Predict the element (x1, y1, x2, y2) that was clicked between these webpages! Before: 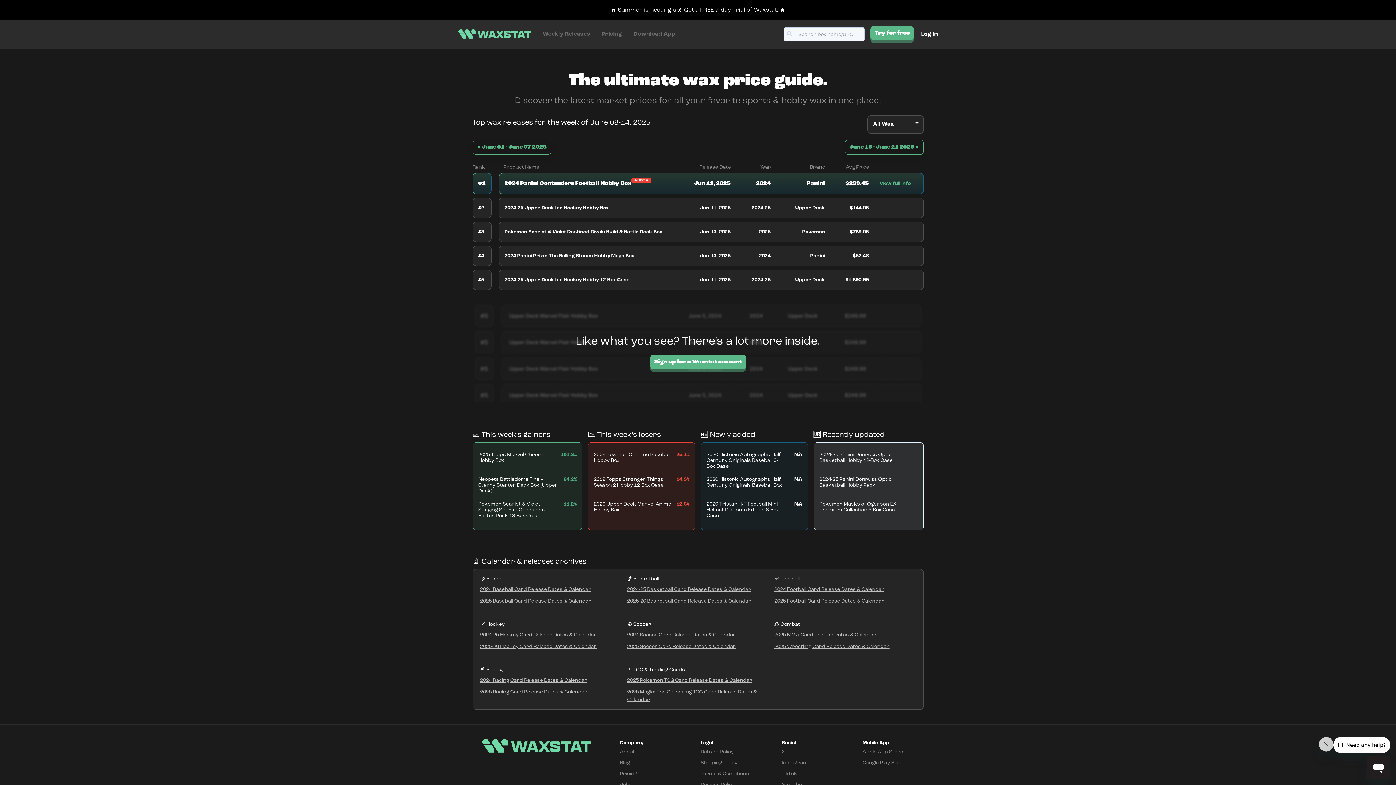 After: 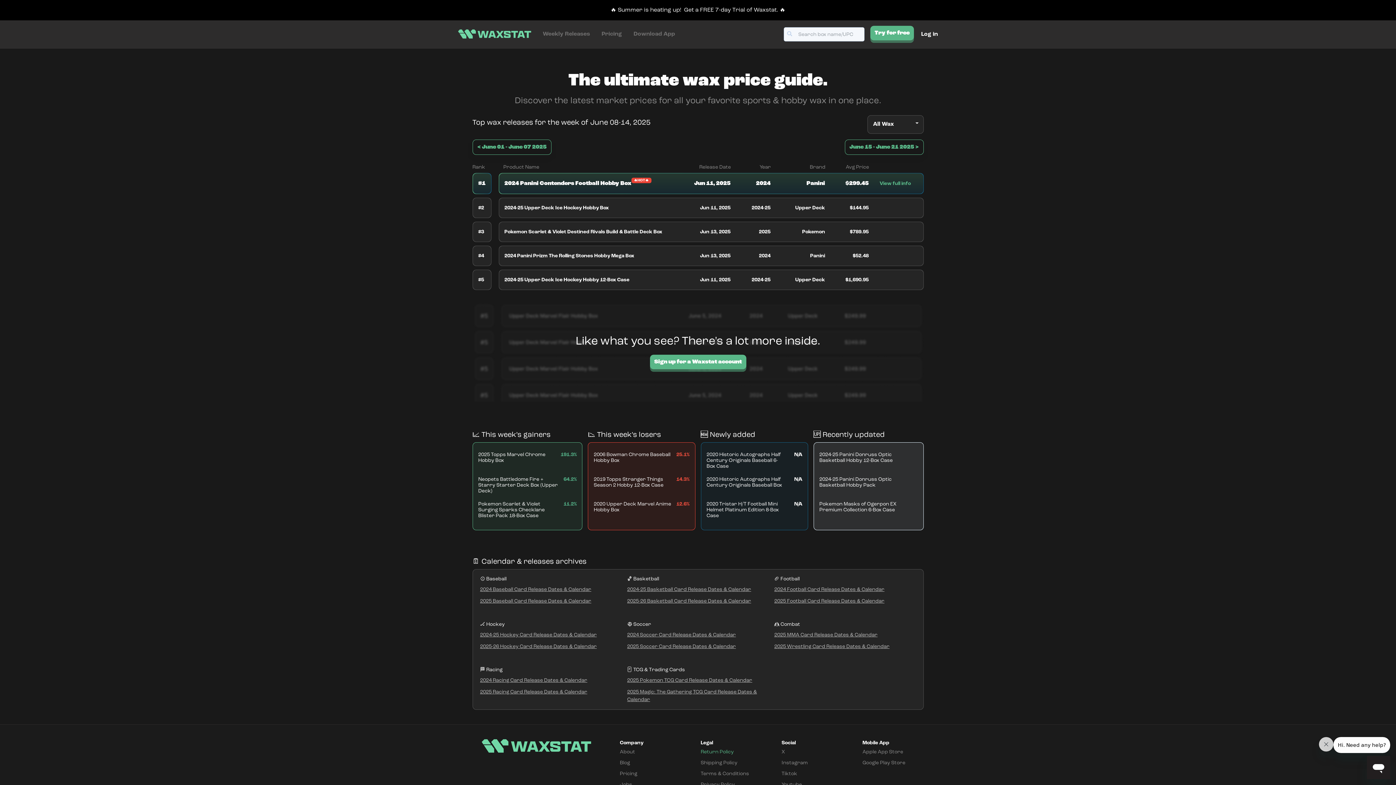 Action: label: Return Policy bbox: (700, 749, 734, 754)